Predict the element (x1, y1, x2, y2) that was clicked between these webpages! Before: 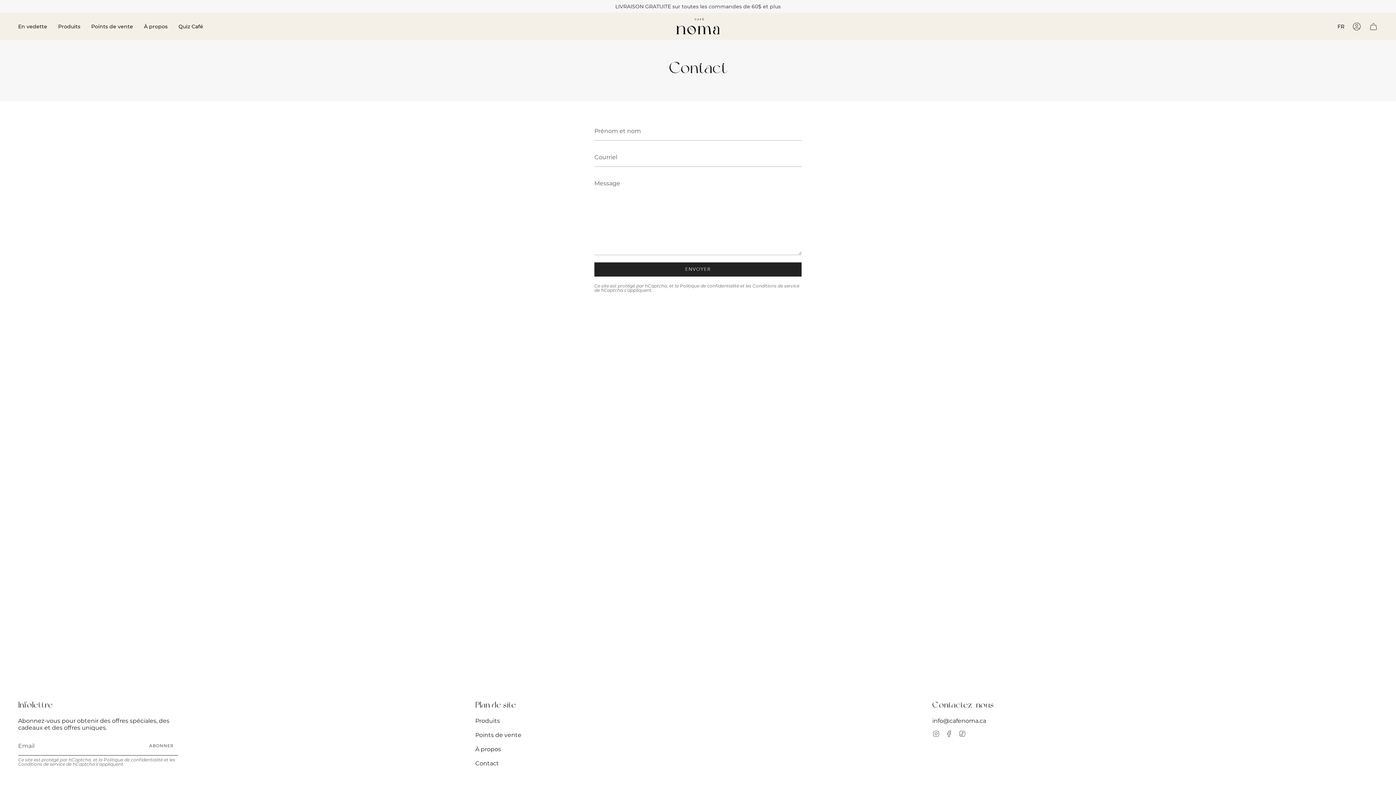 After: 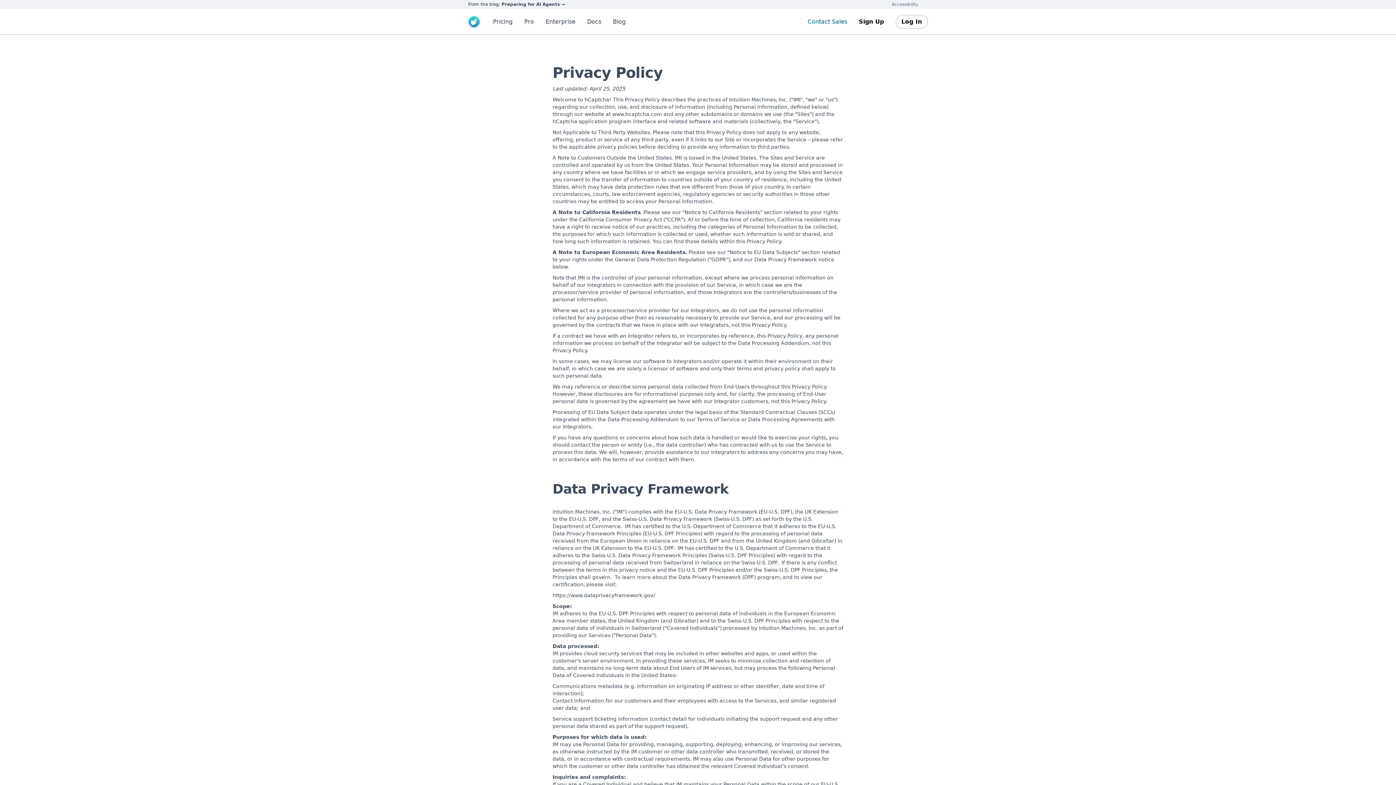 Action: label: Politique de confidentialité bbox: (680, 283, 739, 288)